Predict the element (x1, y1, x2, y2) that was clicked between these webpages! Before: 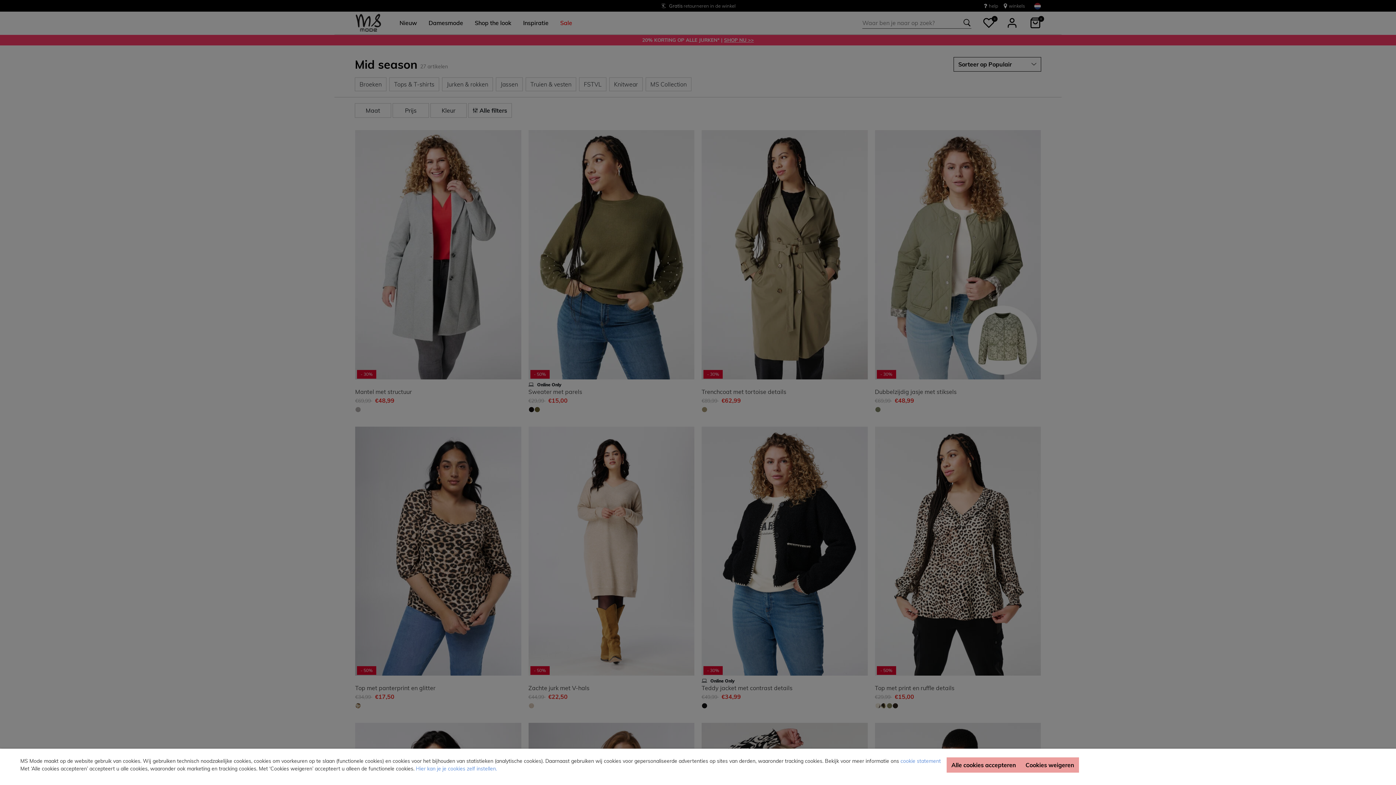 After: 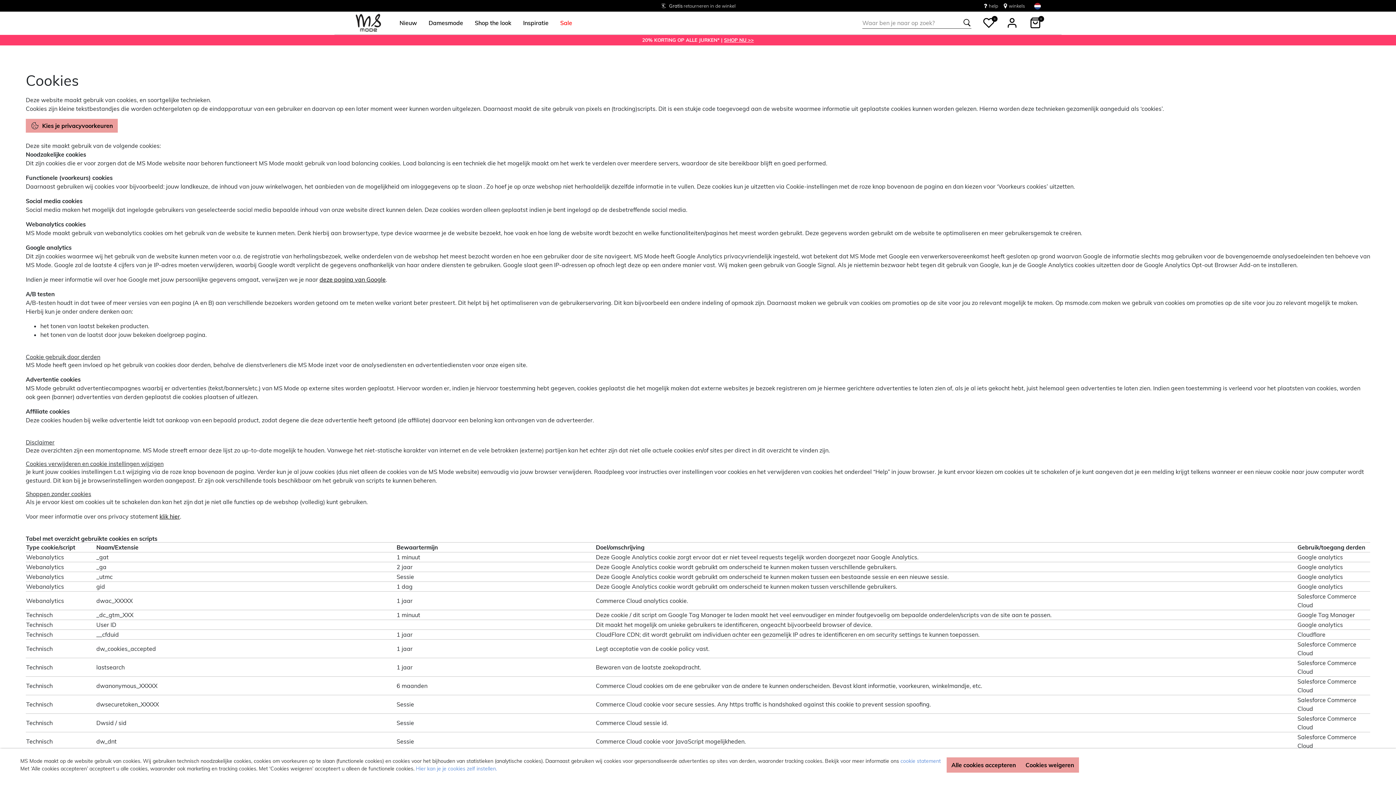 Action: bbox: (900, 758, 941, 764) label: cookie statement